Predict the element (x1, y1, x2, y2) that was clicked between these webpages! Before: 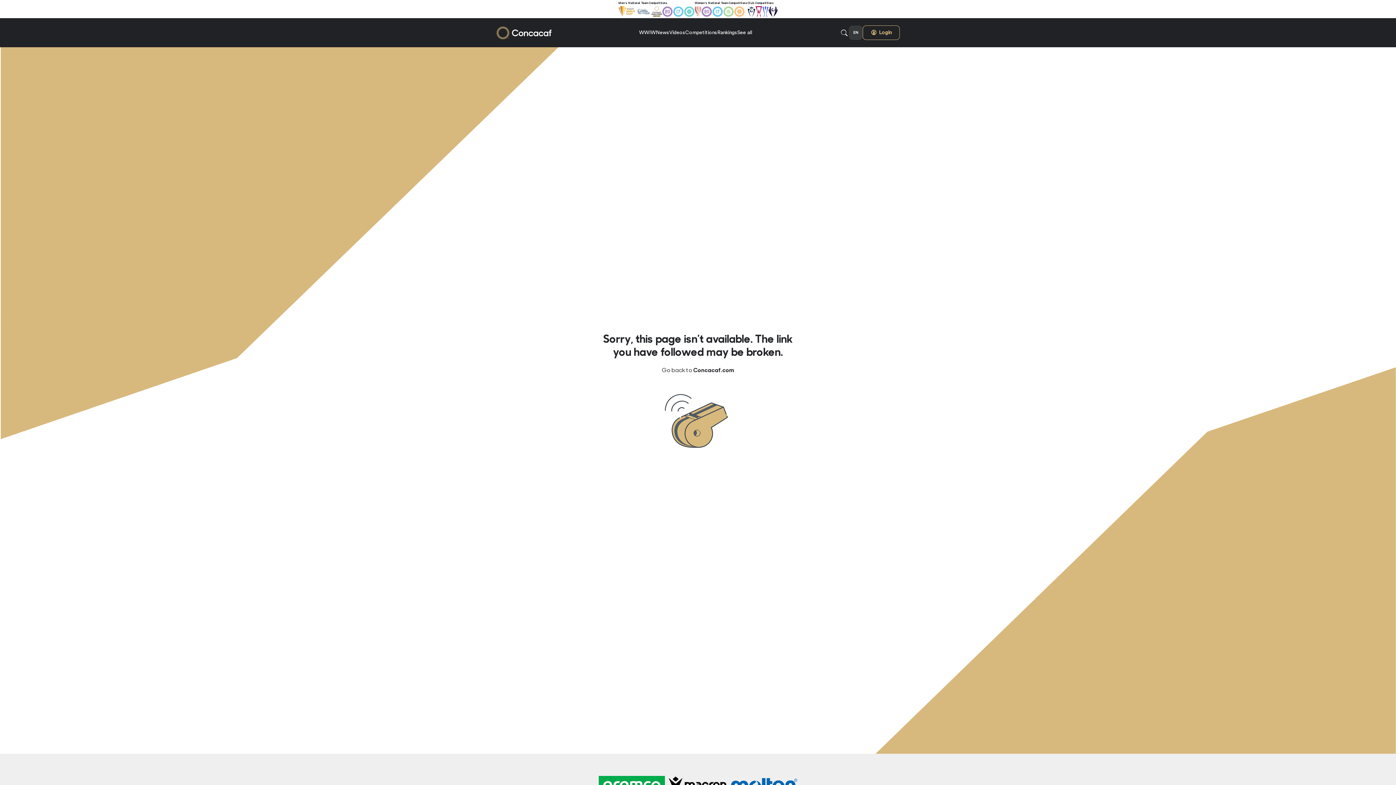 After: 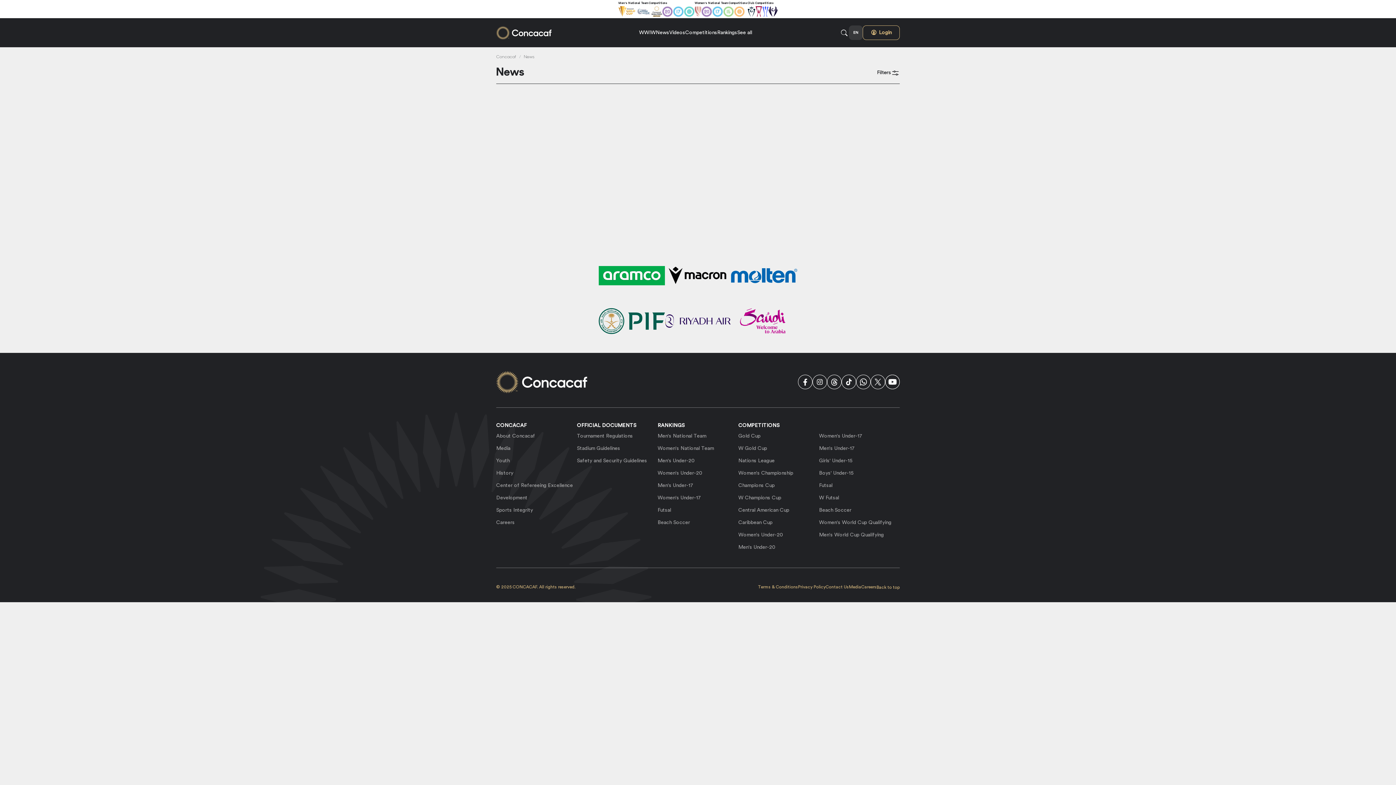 Action: label: News bbox: (655, 30, 669, 35)